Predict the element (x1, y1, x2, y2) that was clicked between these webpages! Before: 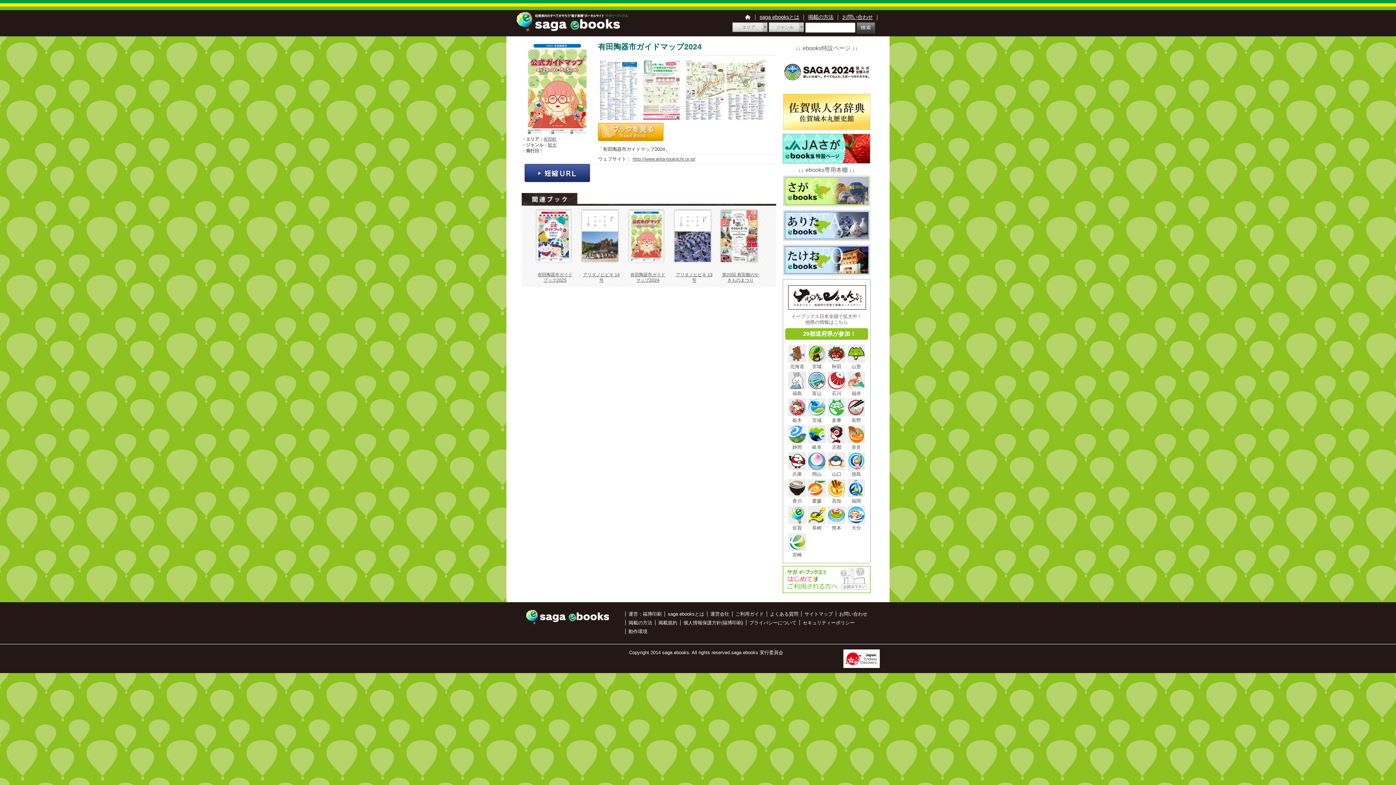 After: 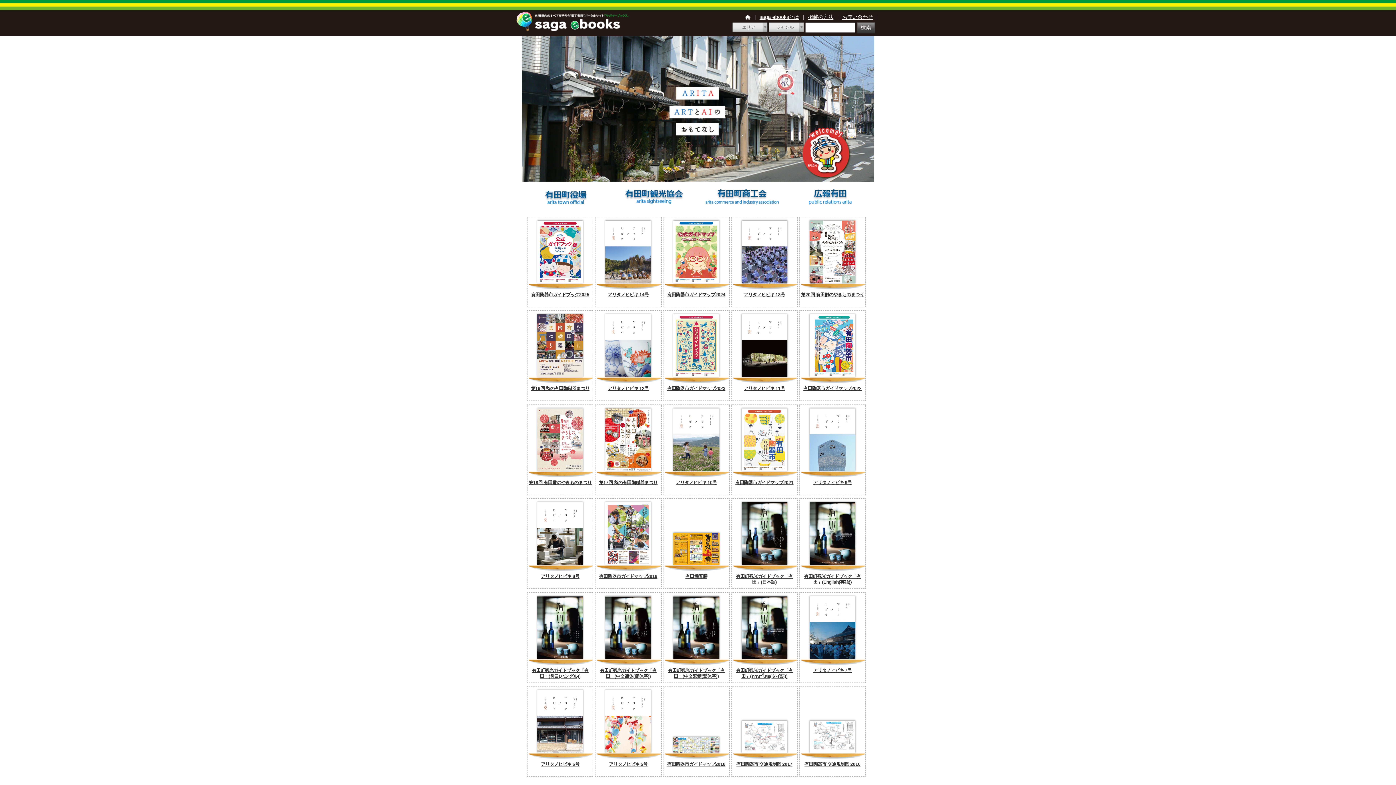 Action: bbox: (782, 210, 870, 241)